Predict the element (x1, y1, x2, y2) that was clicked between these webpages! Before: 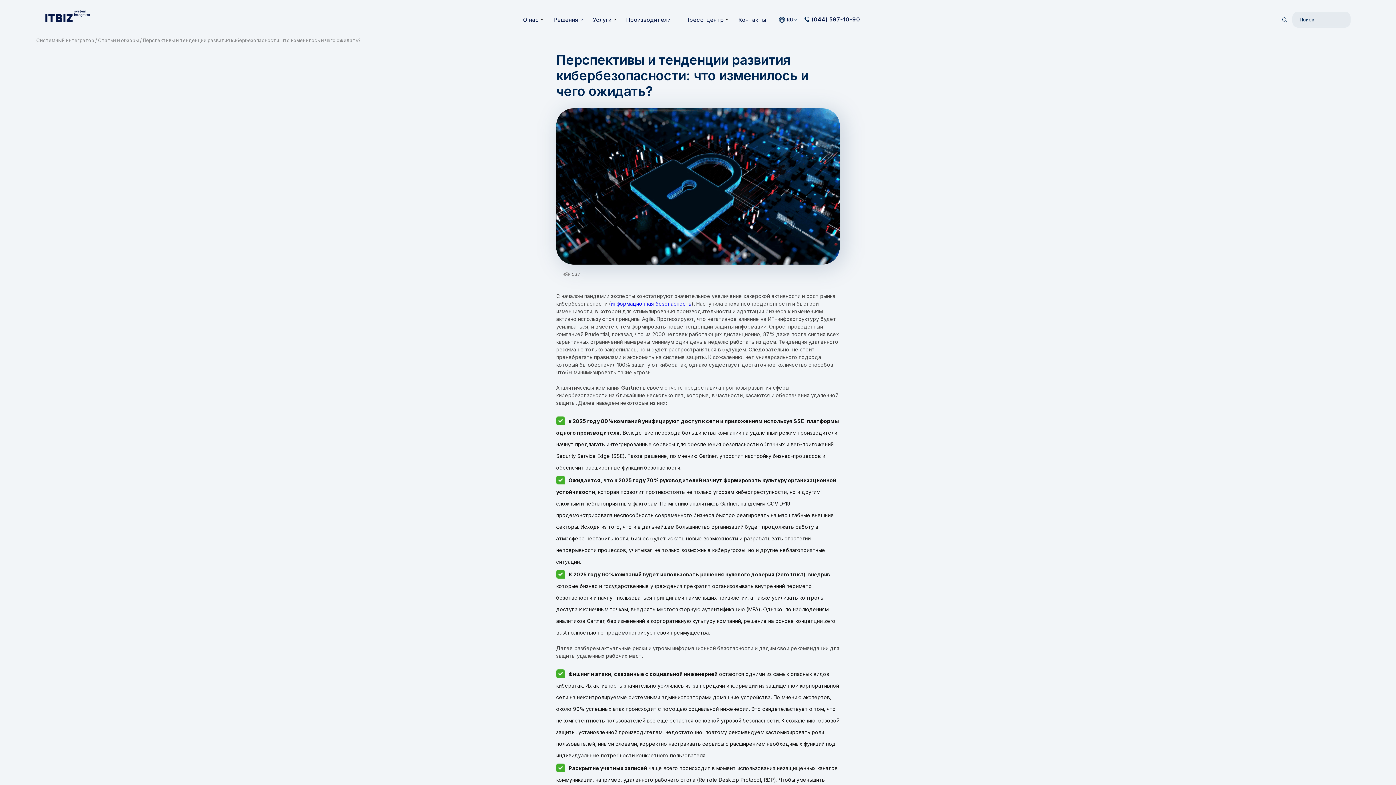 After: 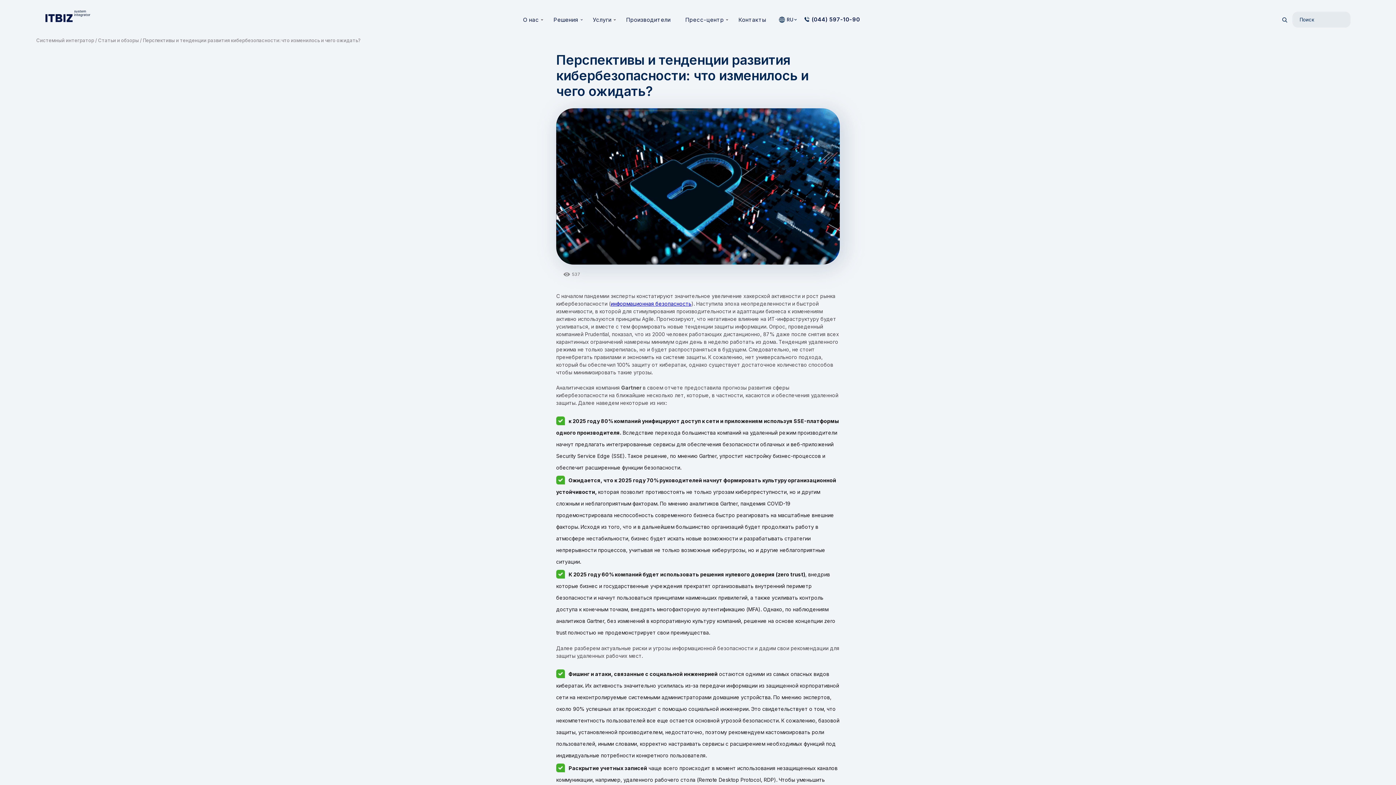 Action: label: (044) 597-10-90 bbox: (804, 16, 860, 22)